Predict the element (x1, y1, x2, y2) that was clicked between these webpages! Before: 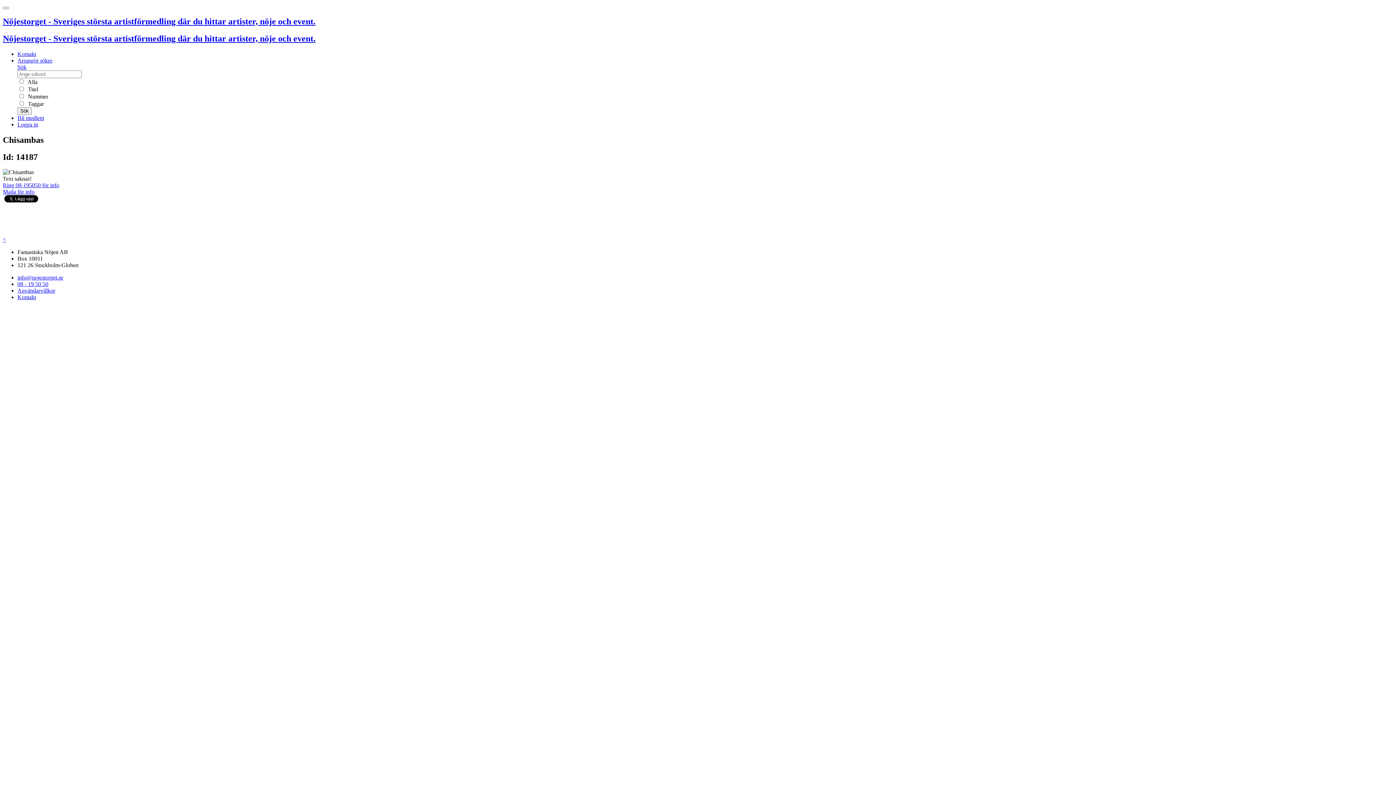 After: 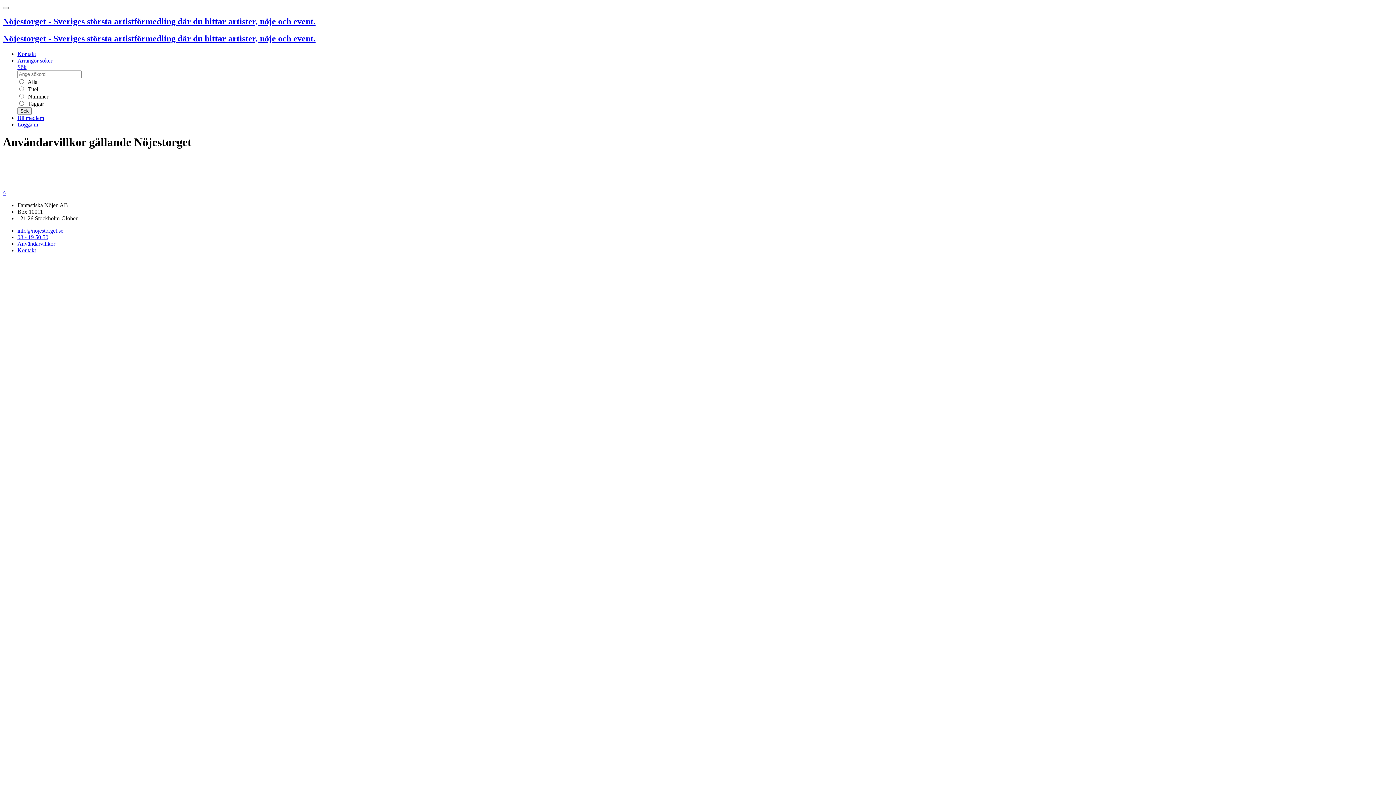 Action: bbox: (17, 287, 55, 293) label: Användarvillkor